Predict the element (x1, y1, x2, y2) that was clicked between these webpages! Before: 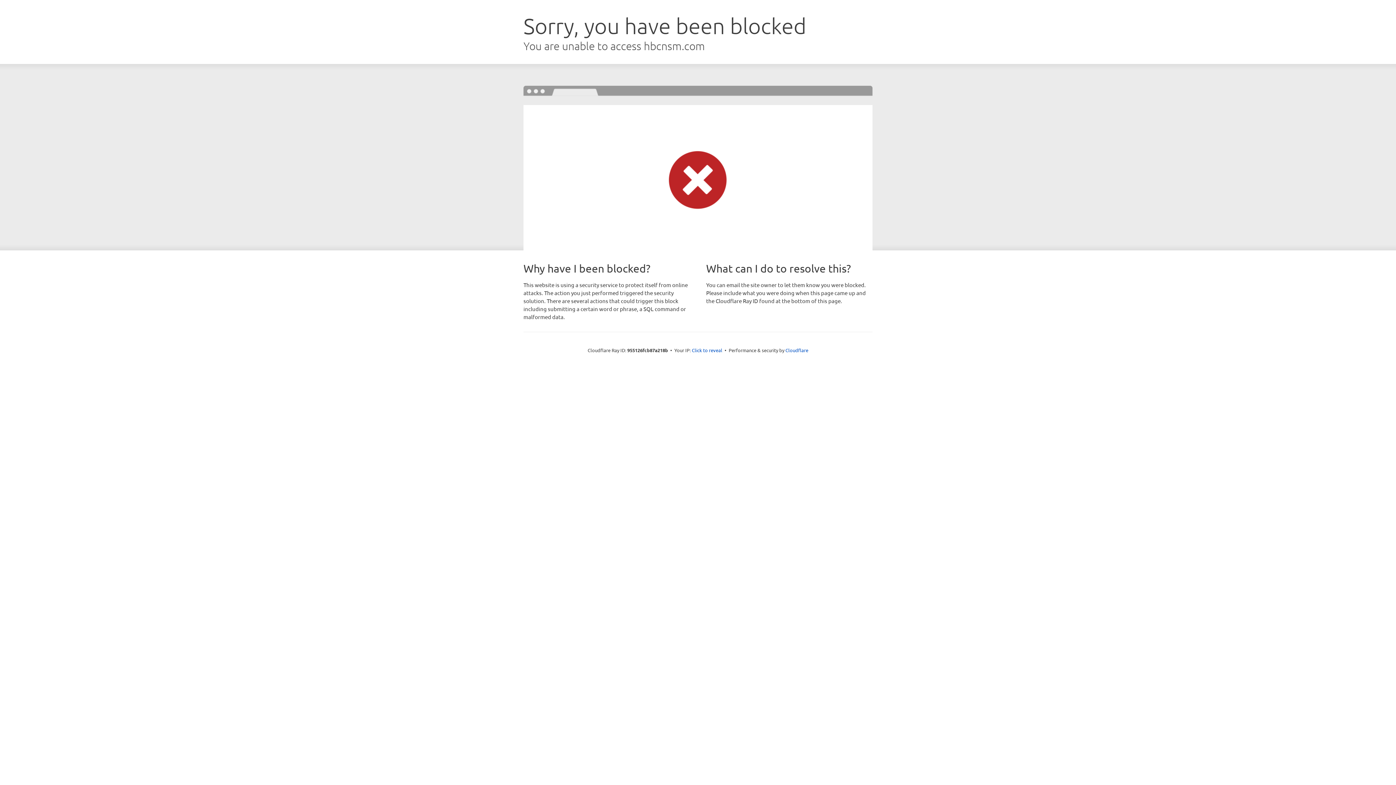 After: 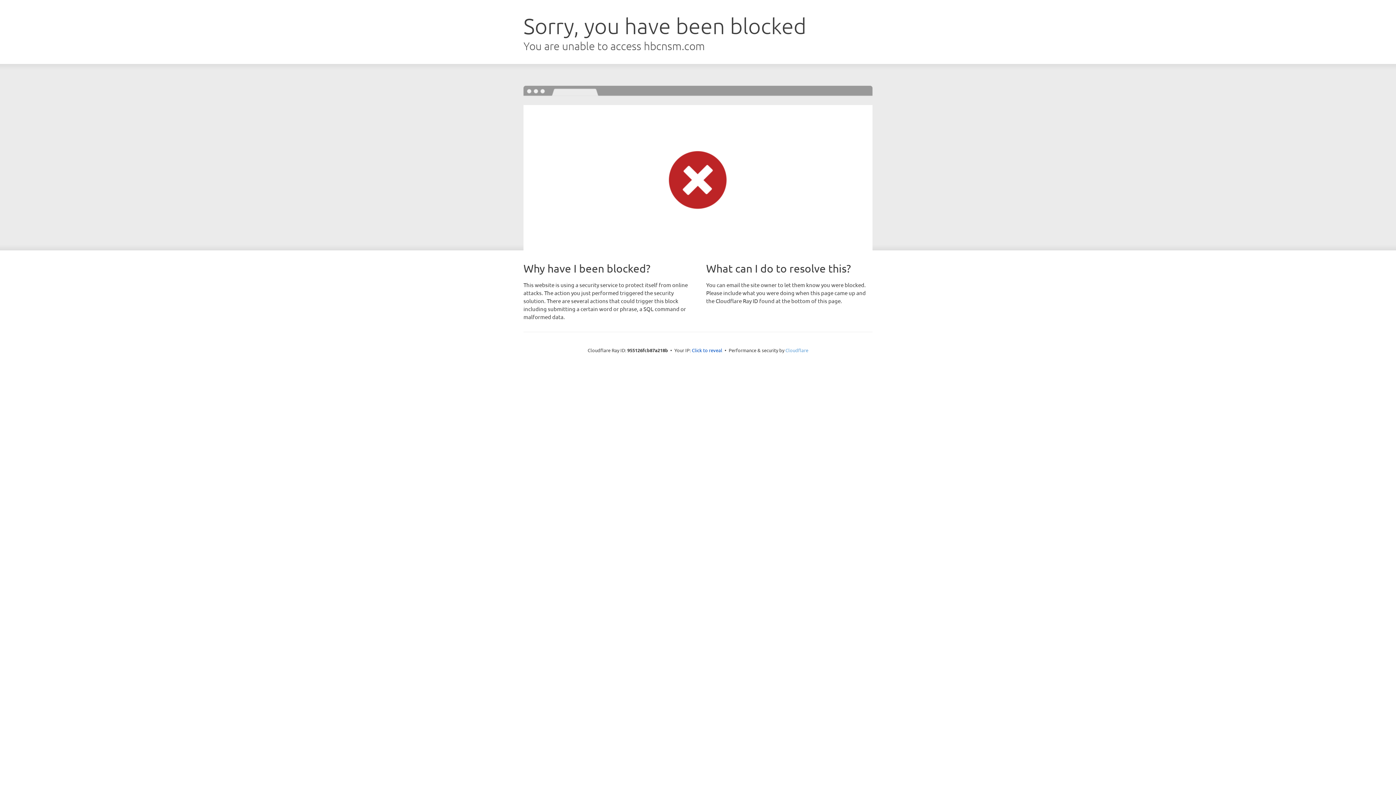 Action: bbox: (785, 347, 808, 353) label: Cloudflare